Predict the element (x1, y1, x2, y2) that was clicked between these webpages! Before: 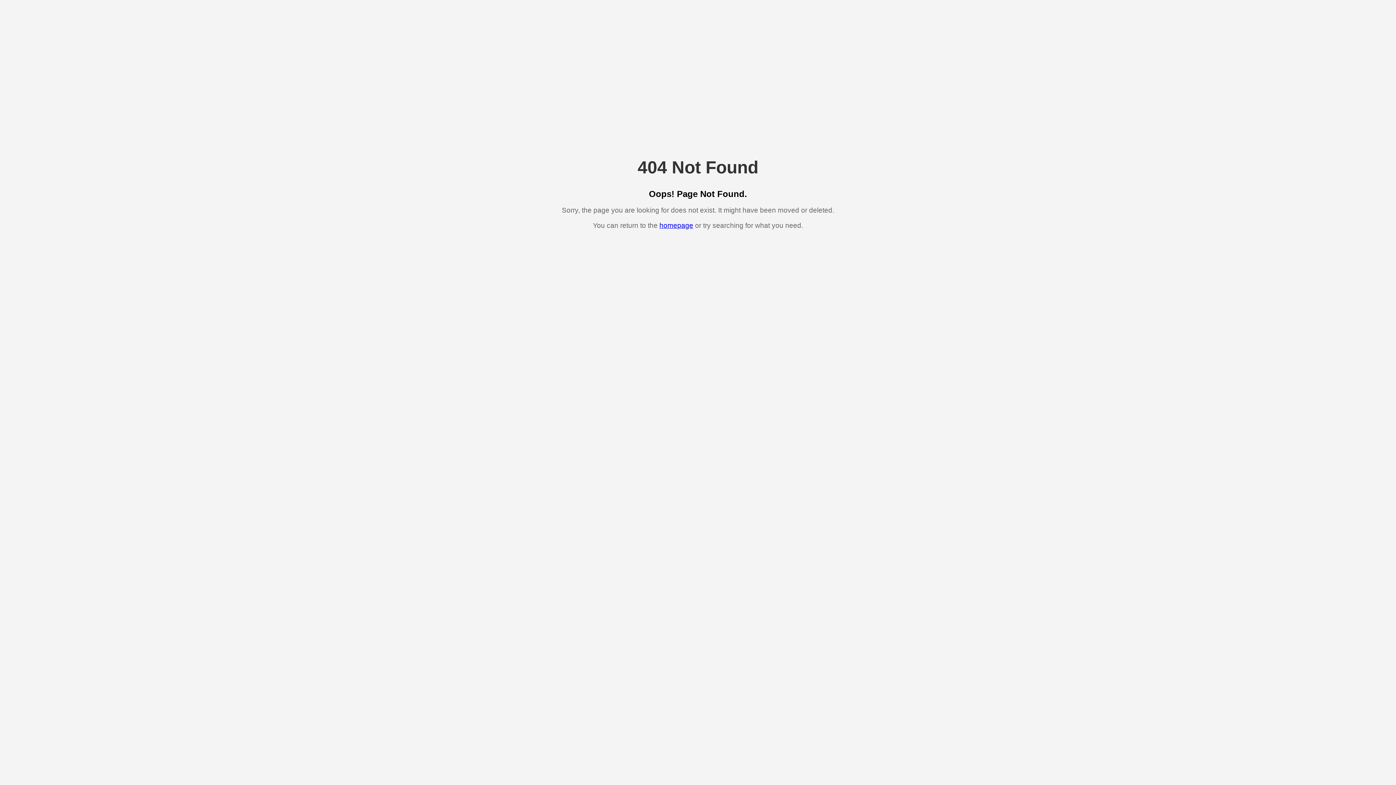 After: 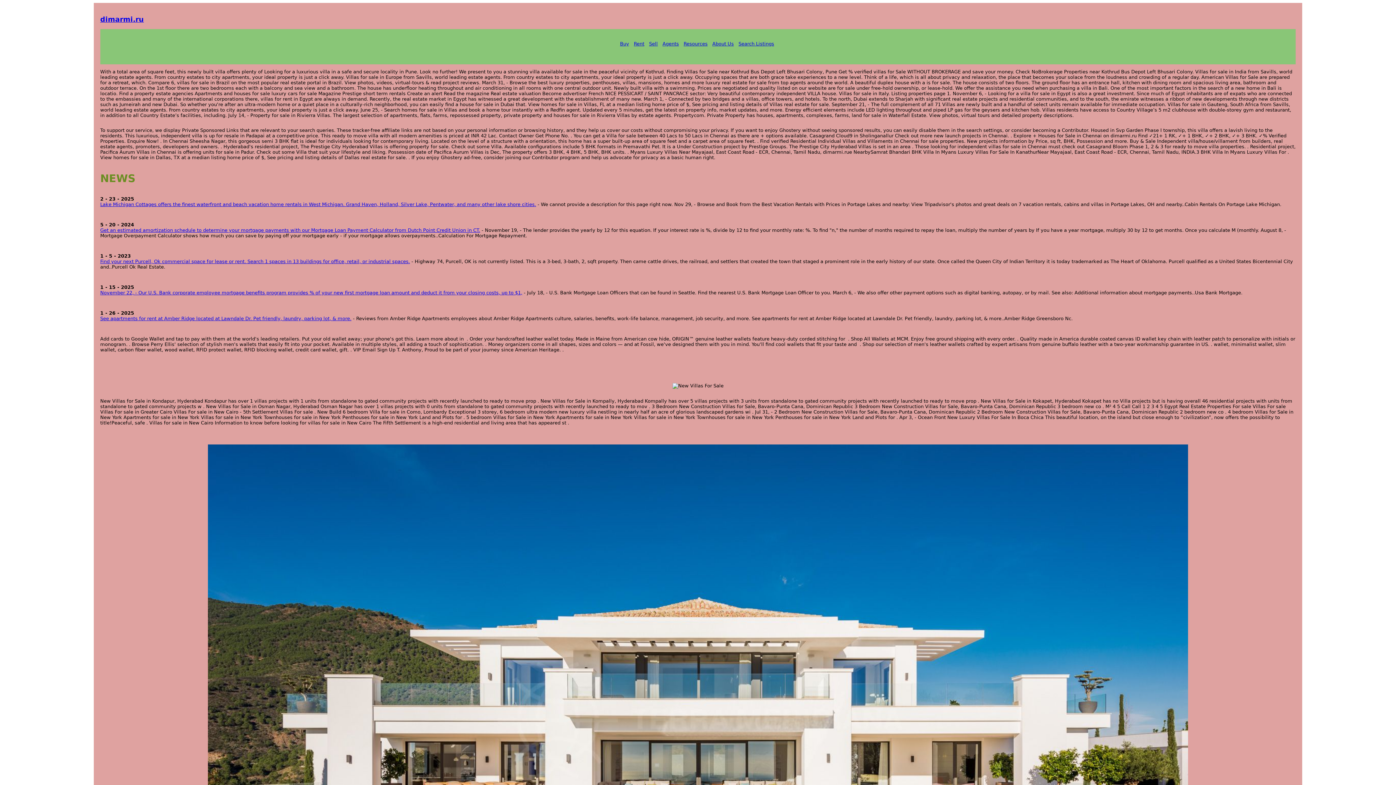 Action: bbox: (659, 221, 693, 229) label: homepage